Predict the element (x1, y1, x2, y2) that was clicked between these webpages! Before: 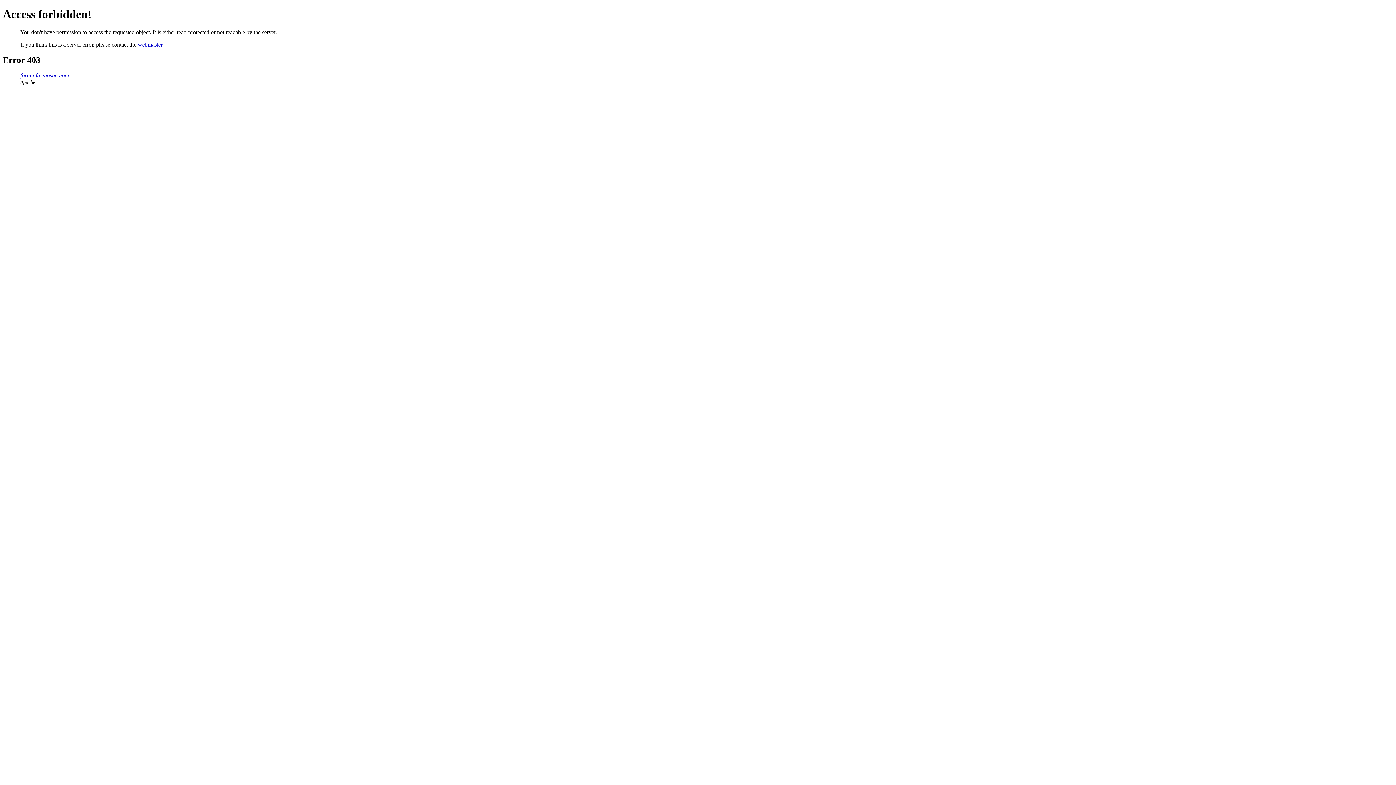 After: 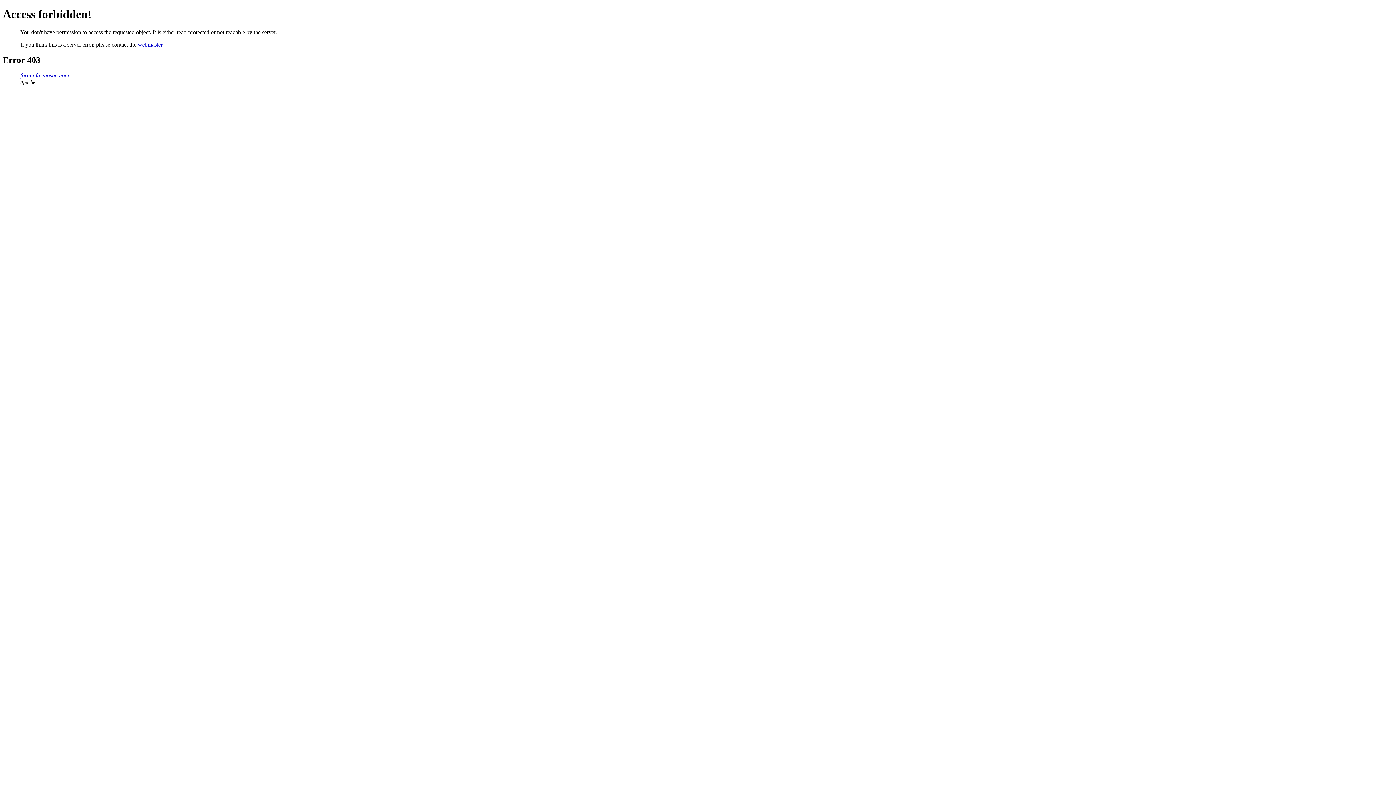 Action: label: webmaster bbox: (137, 41, 162, 47)